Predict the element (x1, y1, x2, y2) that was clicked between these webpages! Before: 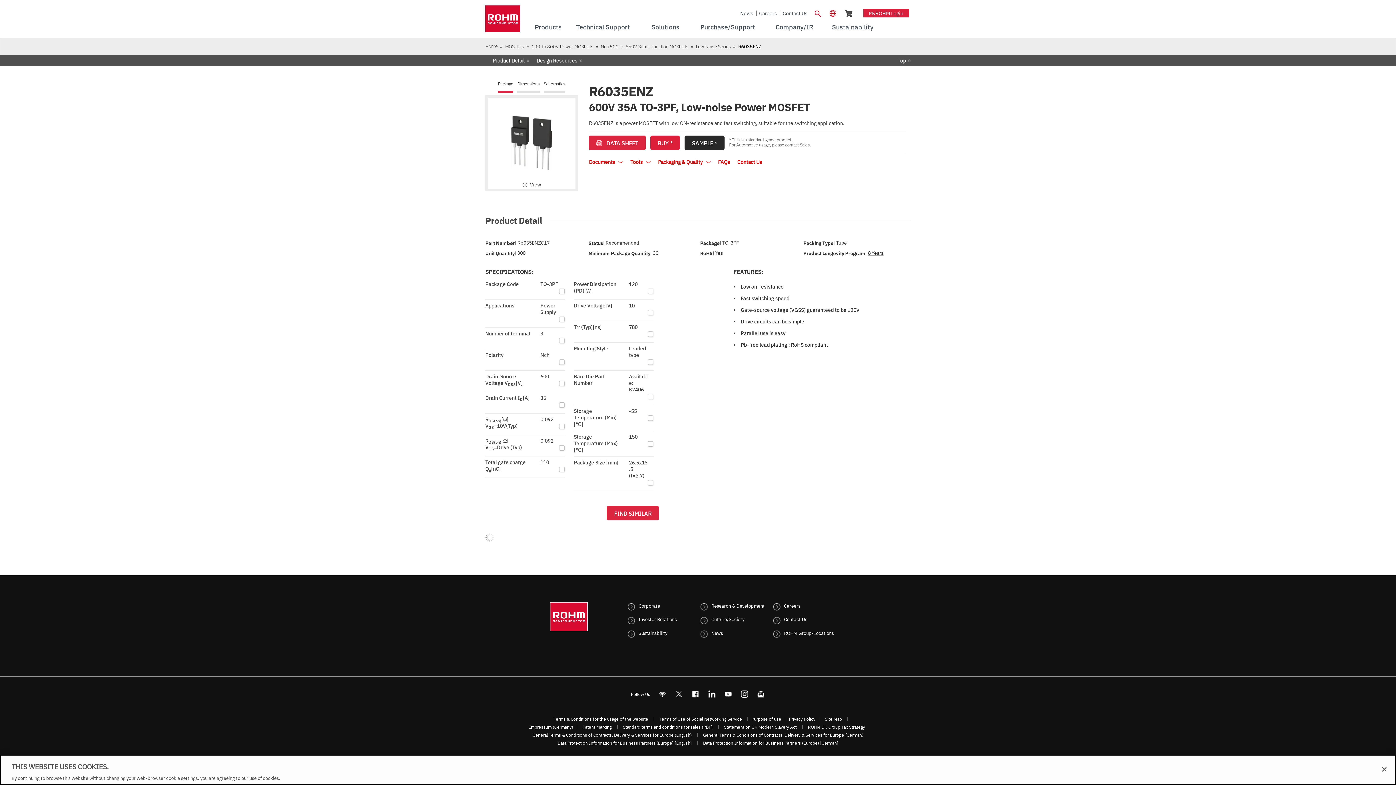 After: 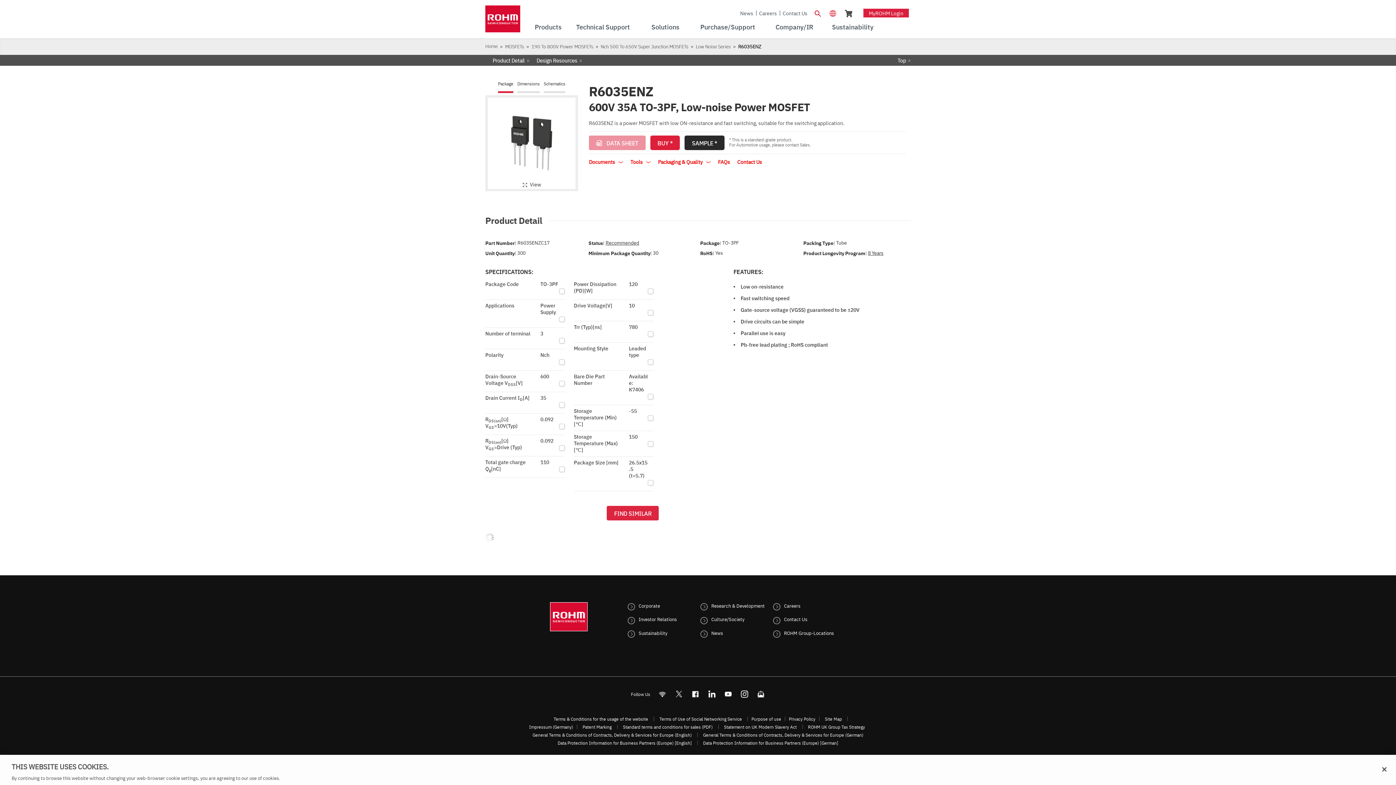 Action: label: DATA SHEET bbox: (589, 135, 645, 150)